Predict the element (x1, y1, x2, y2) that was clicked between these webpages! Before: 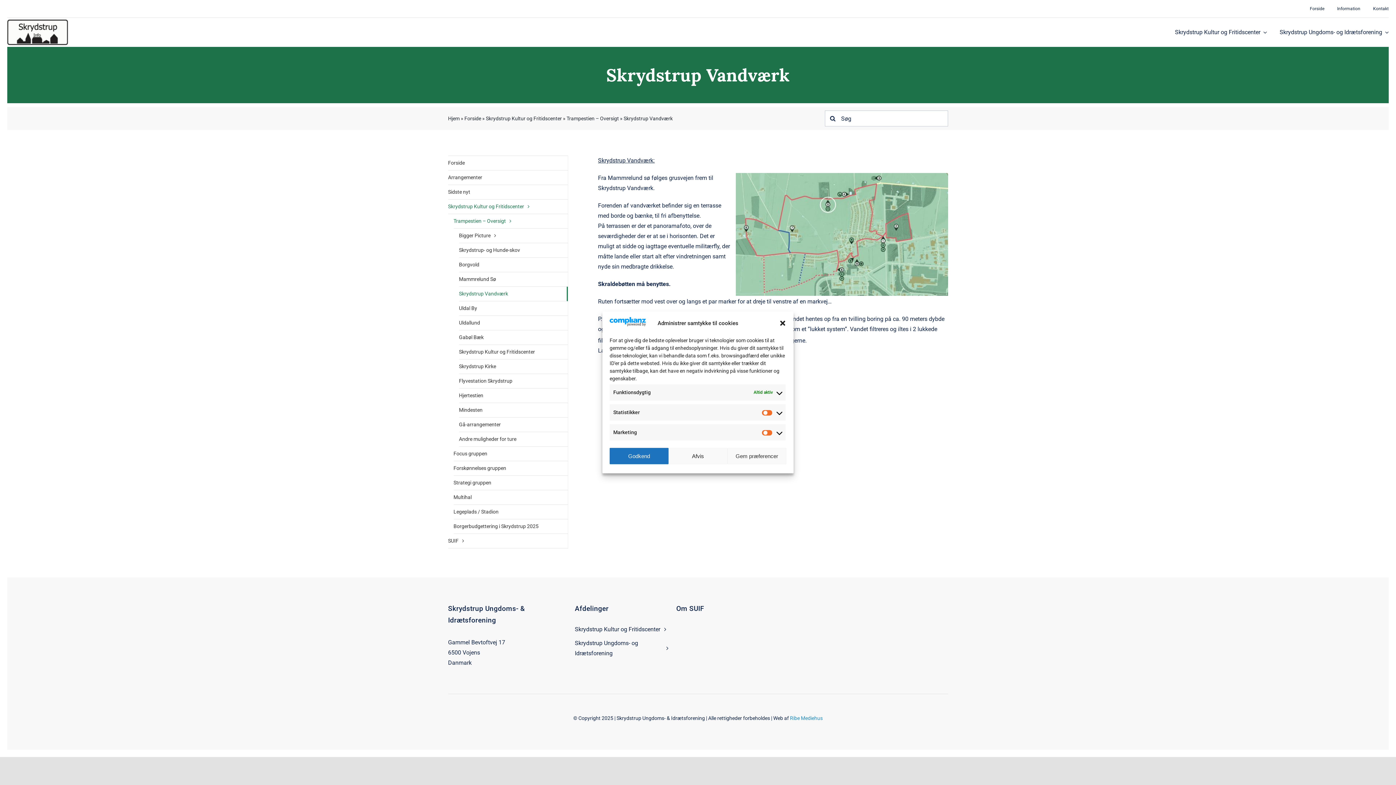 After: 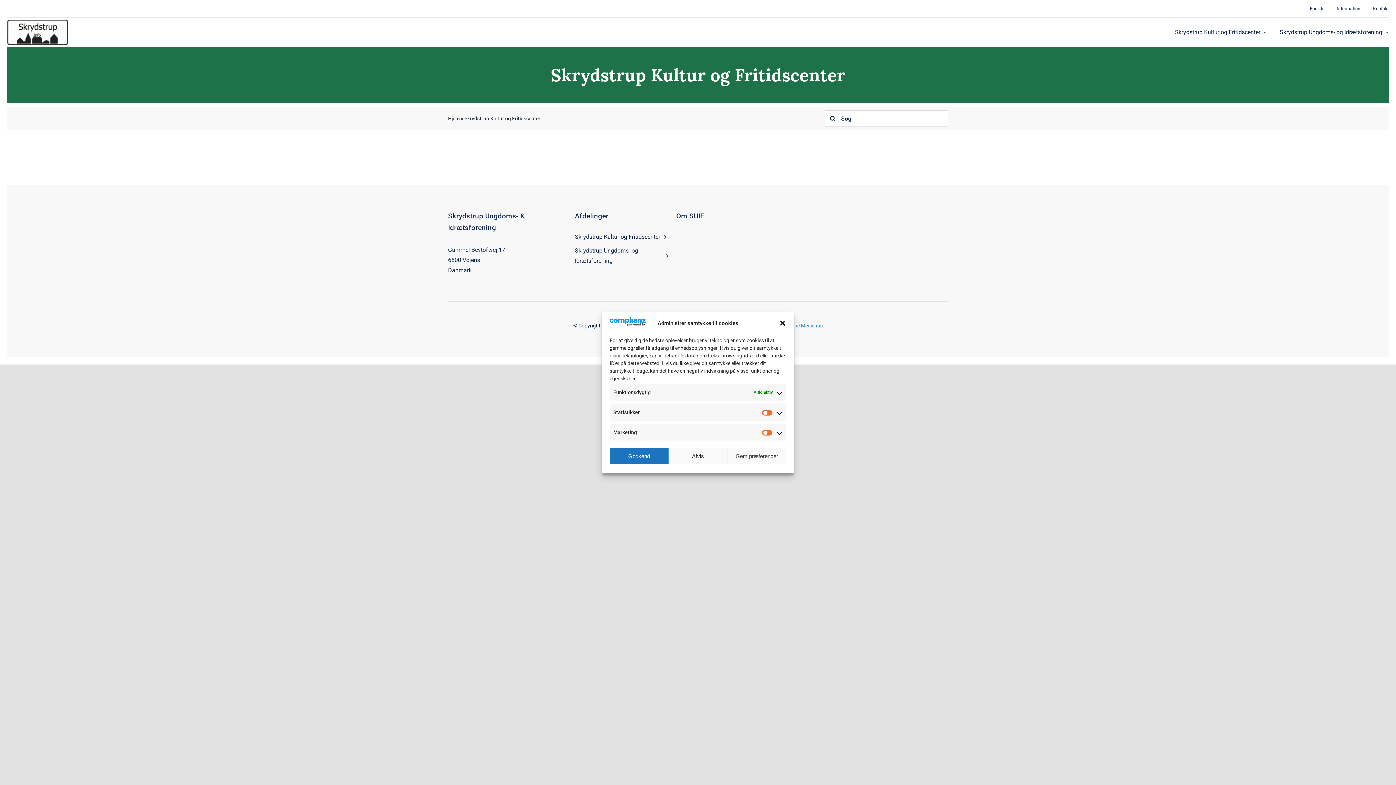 Action: label: Skrydstrup Kultur og Fritidscenter bbox: (575, 624, 669, 634)